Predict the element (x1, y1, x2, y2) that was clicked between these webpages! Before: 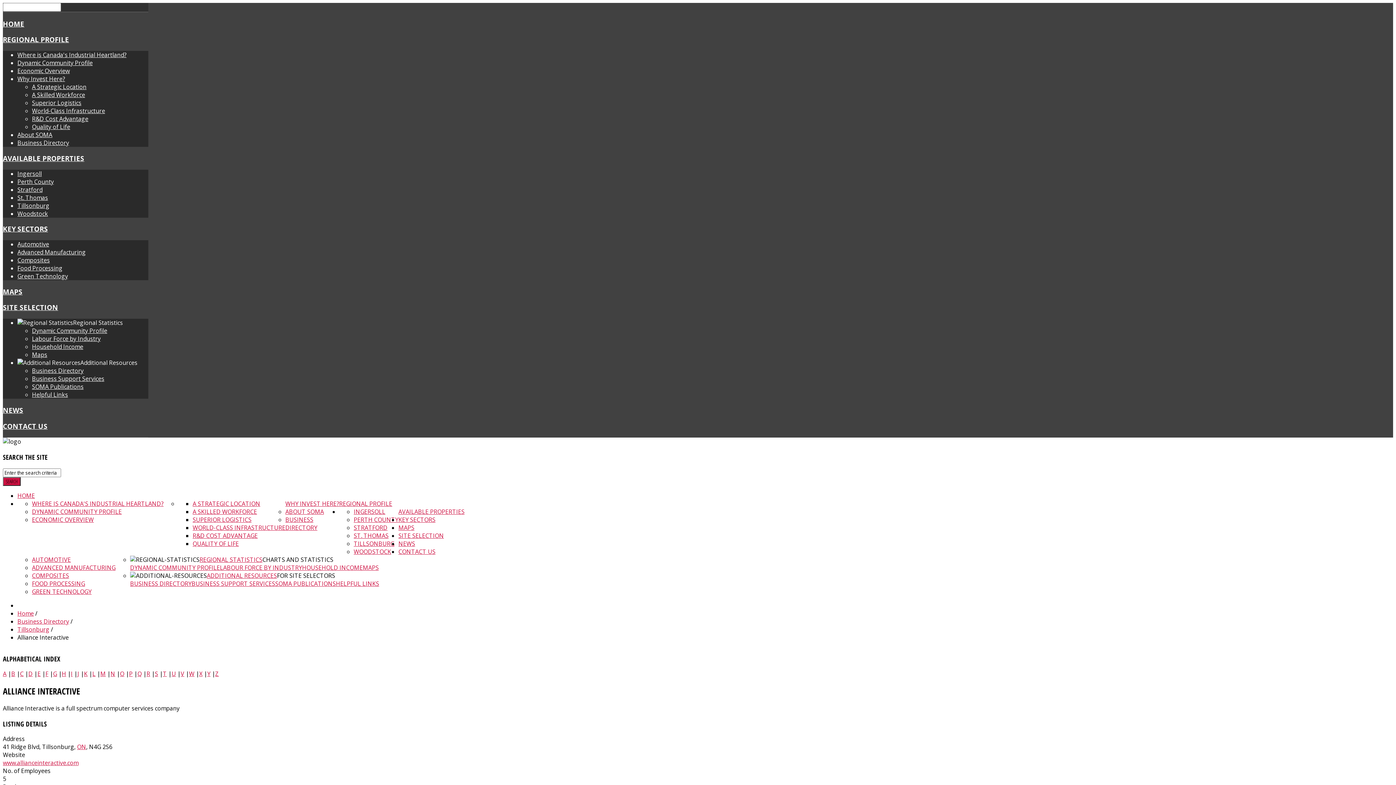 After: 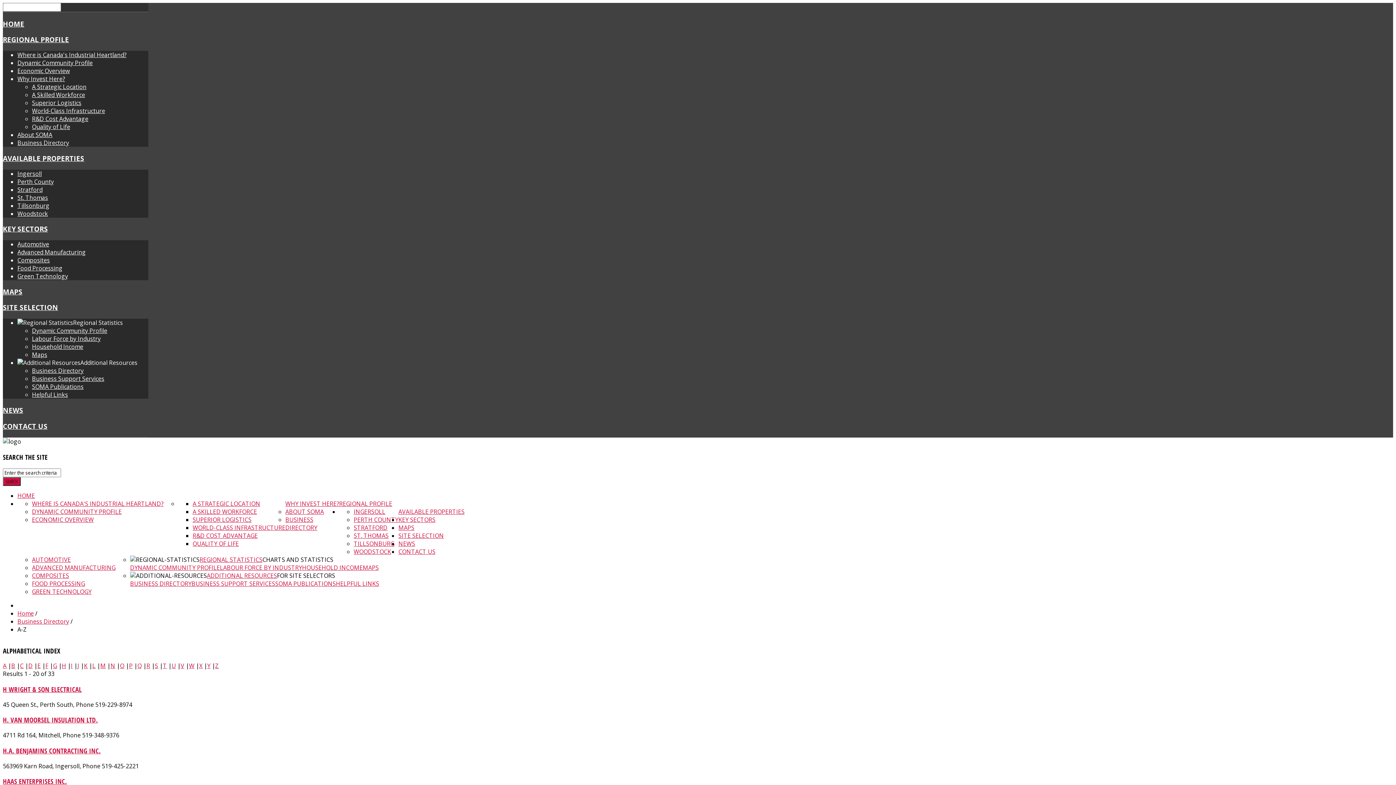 Action: label: H bbox: (61, 670, 66, 678)